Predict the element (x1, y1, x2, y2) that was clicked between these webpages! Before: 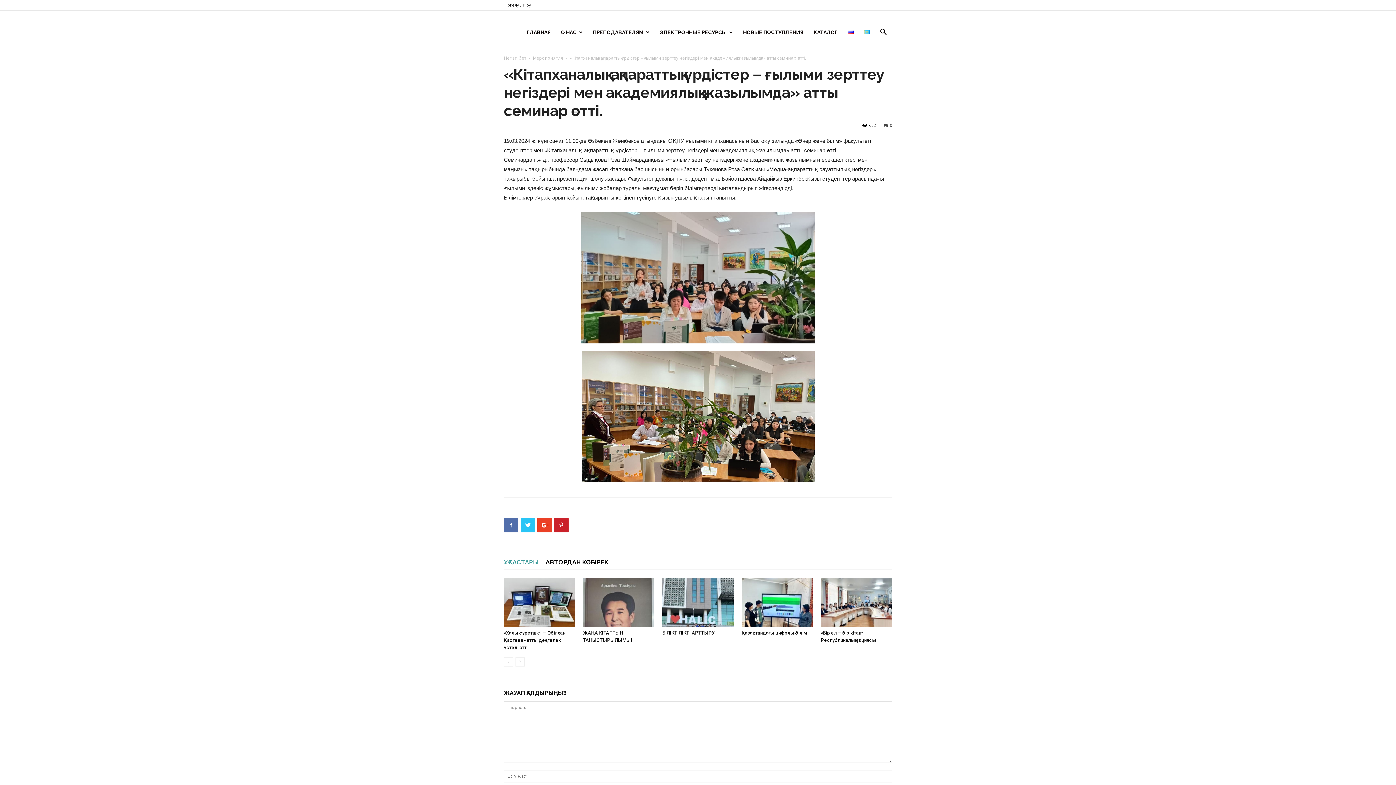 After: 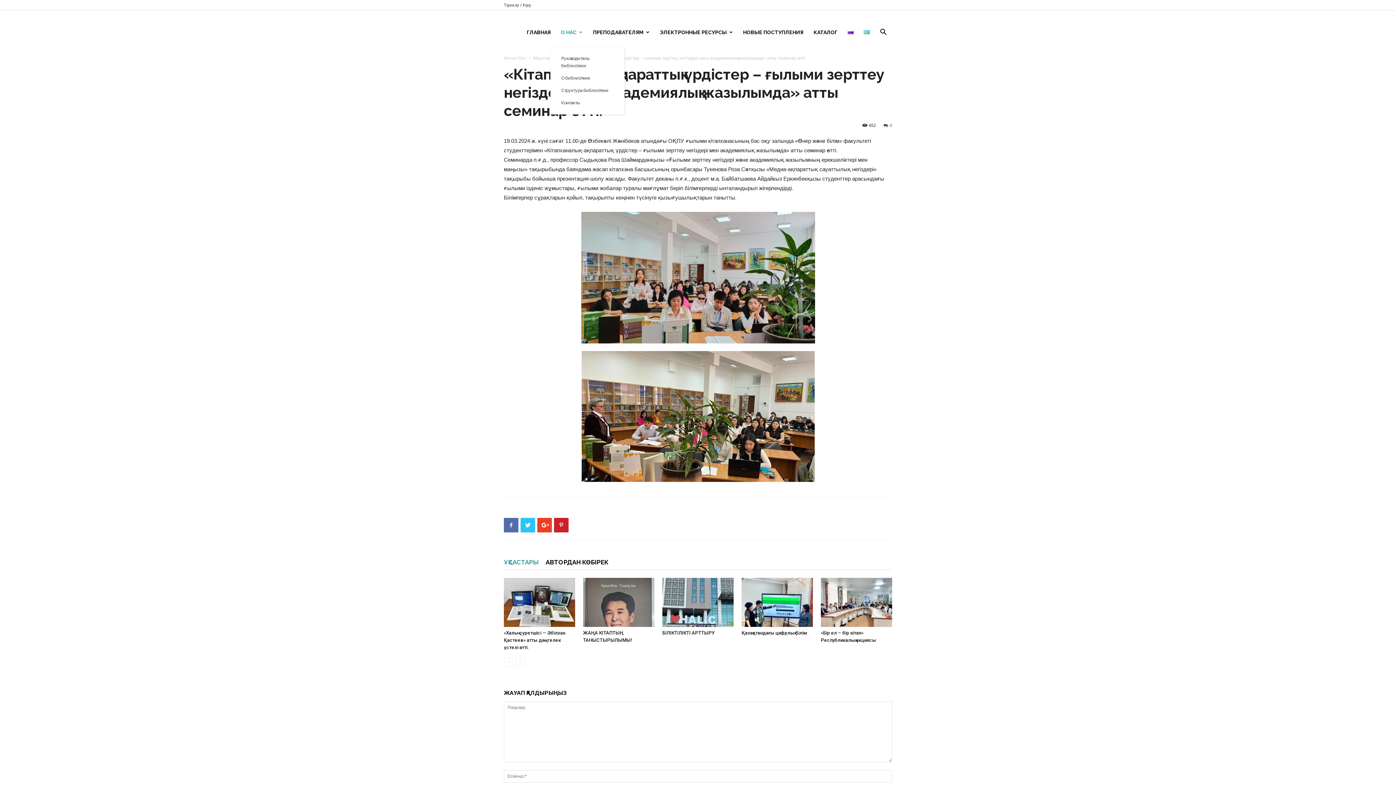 Action: bbox: (556, 17, 588, 46) label: О НАС